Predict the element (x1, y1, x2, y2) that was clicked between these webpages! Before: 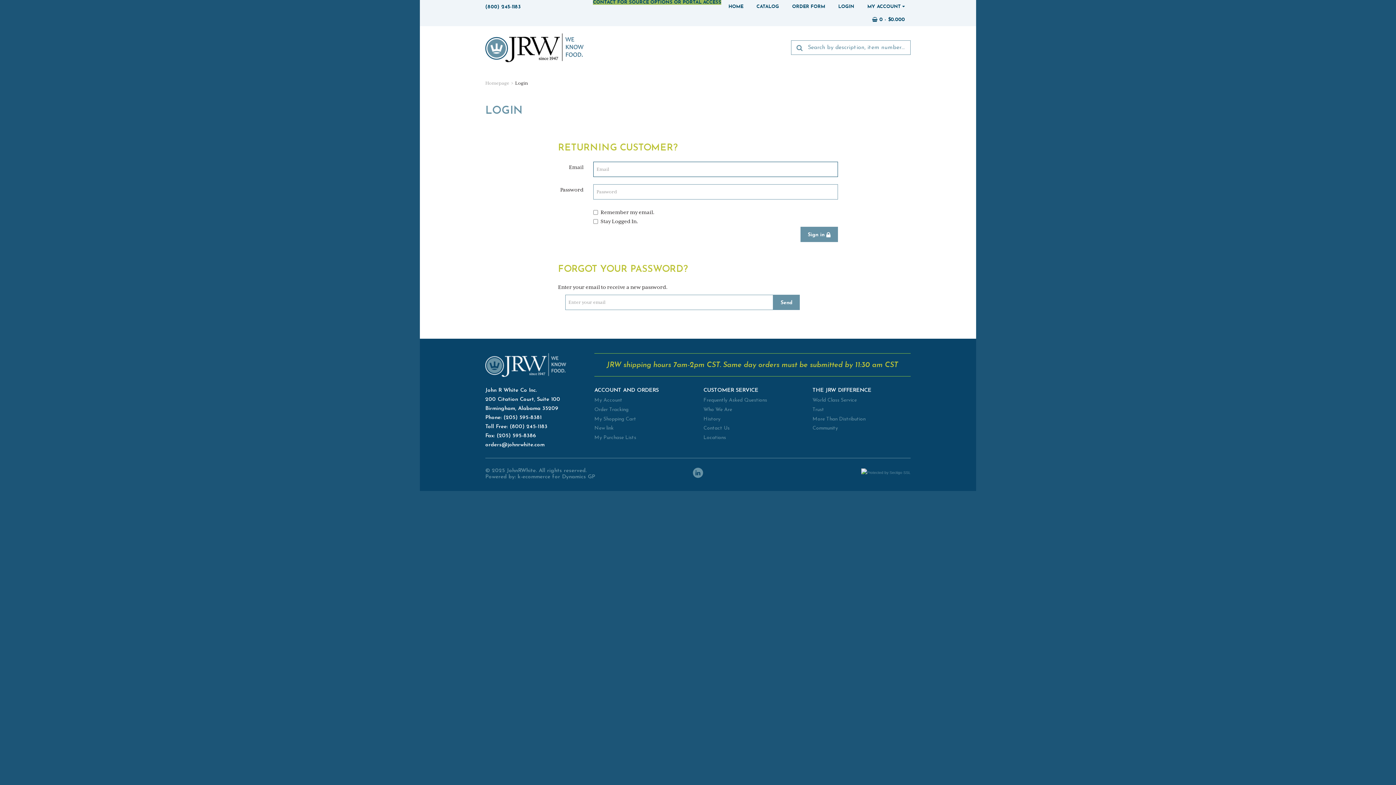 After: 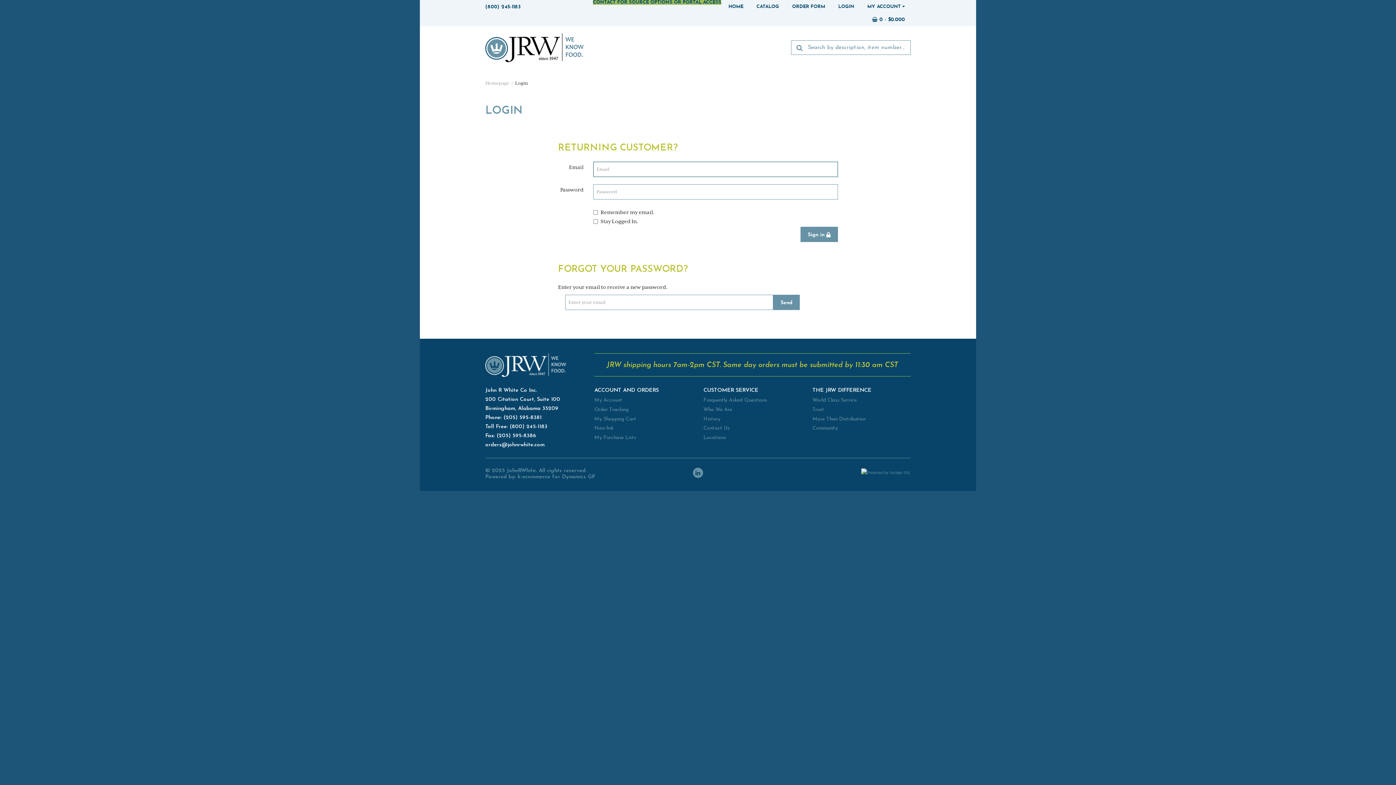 Action: bbox: (832, 0, 860, 12) label: LOGIN